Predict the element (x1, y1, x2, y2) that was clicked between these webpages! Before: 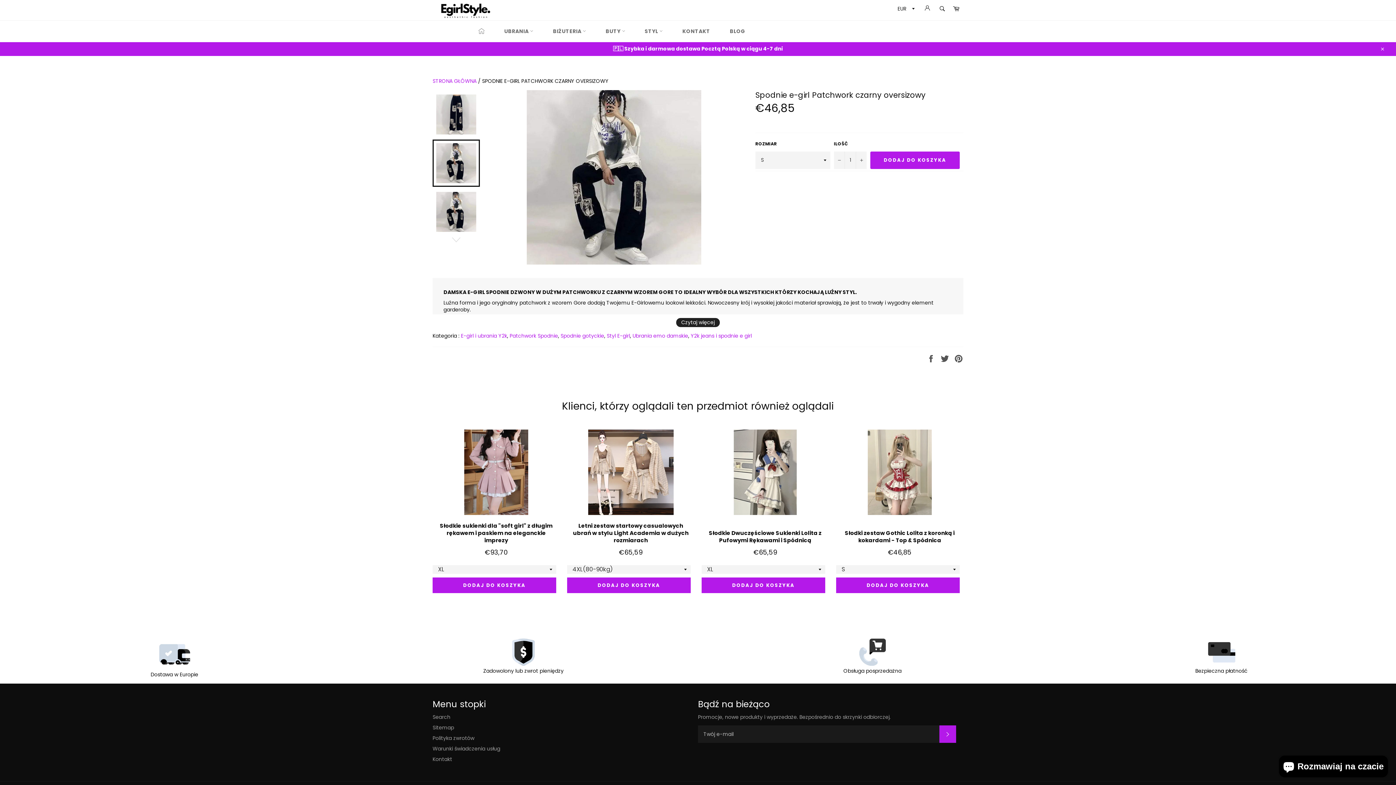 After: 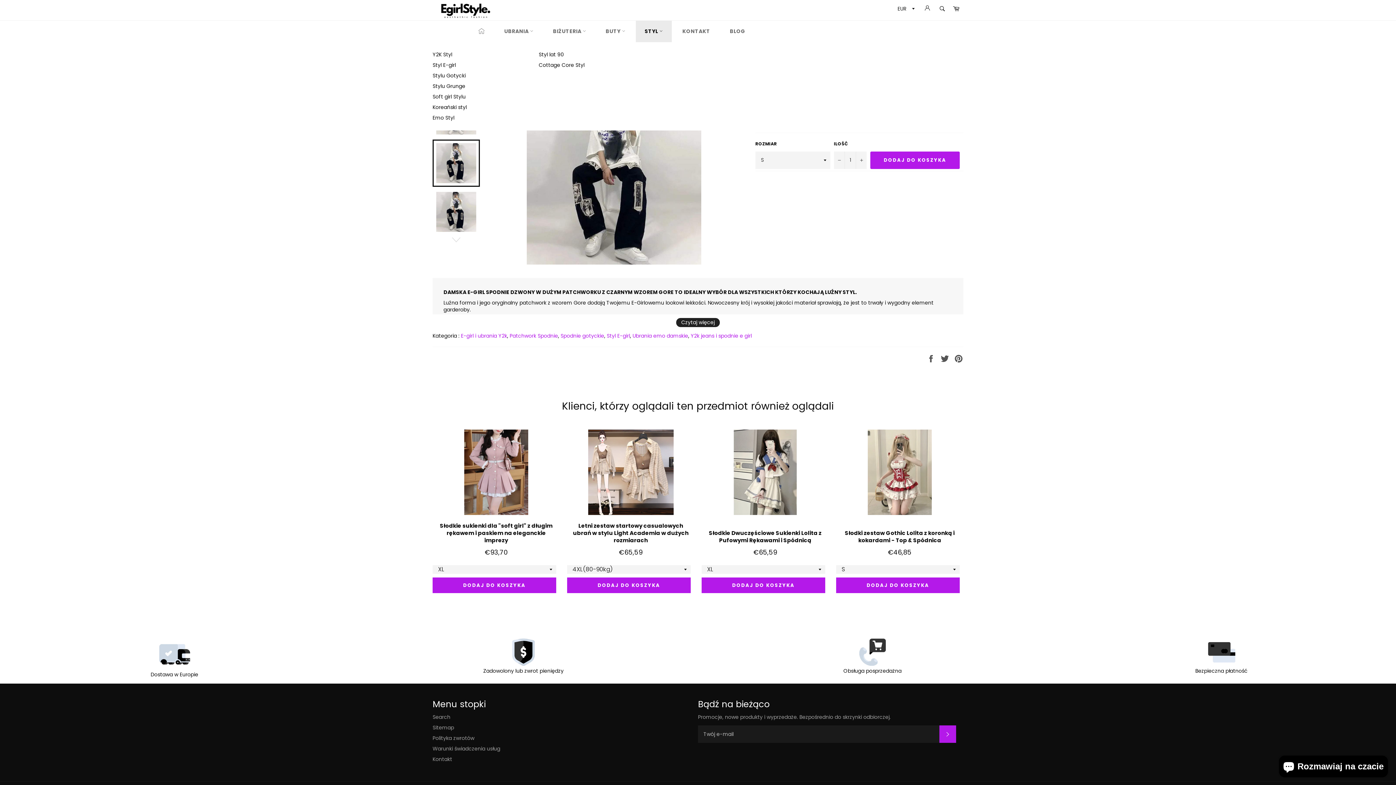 Action: bbox: (635, 20, 672, 42) label: STYL 